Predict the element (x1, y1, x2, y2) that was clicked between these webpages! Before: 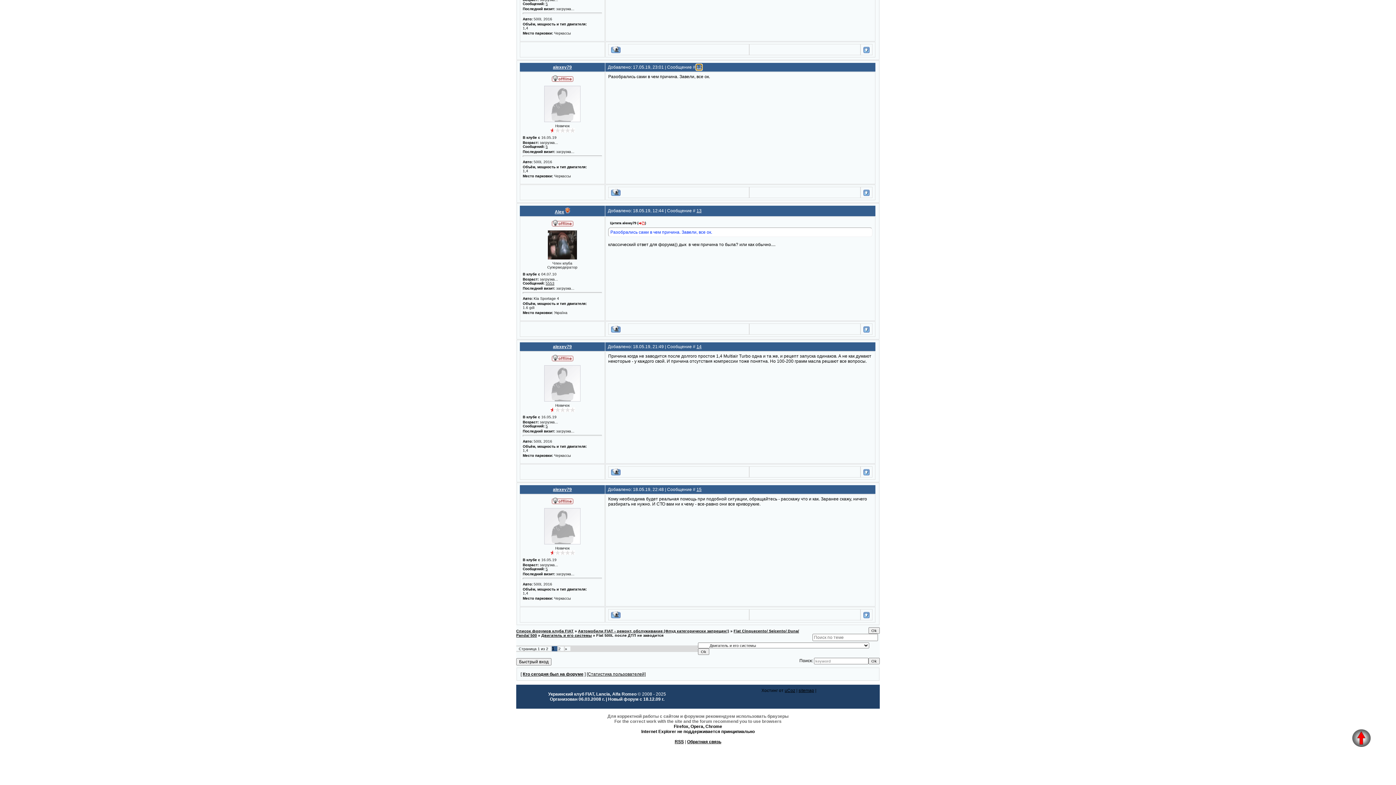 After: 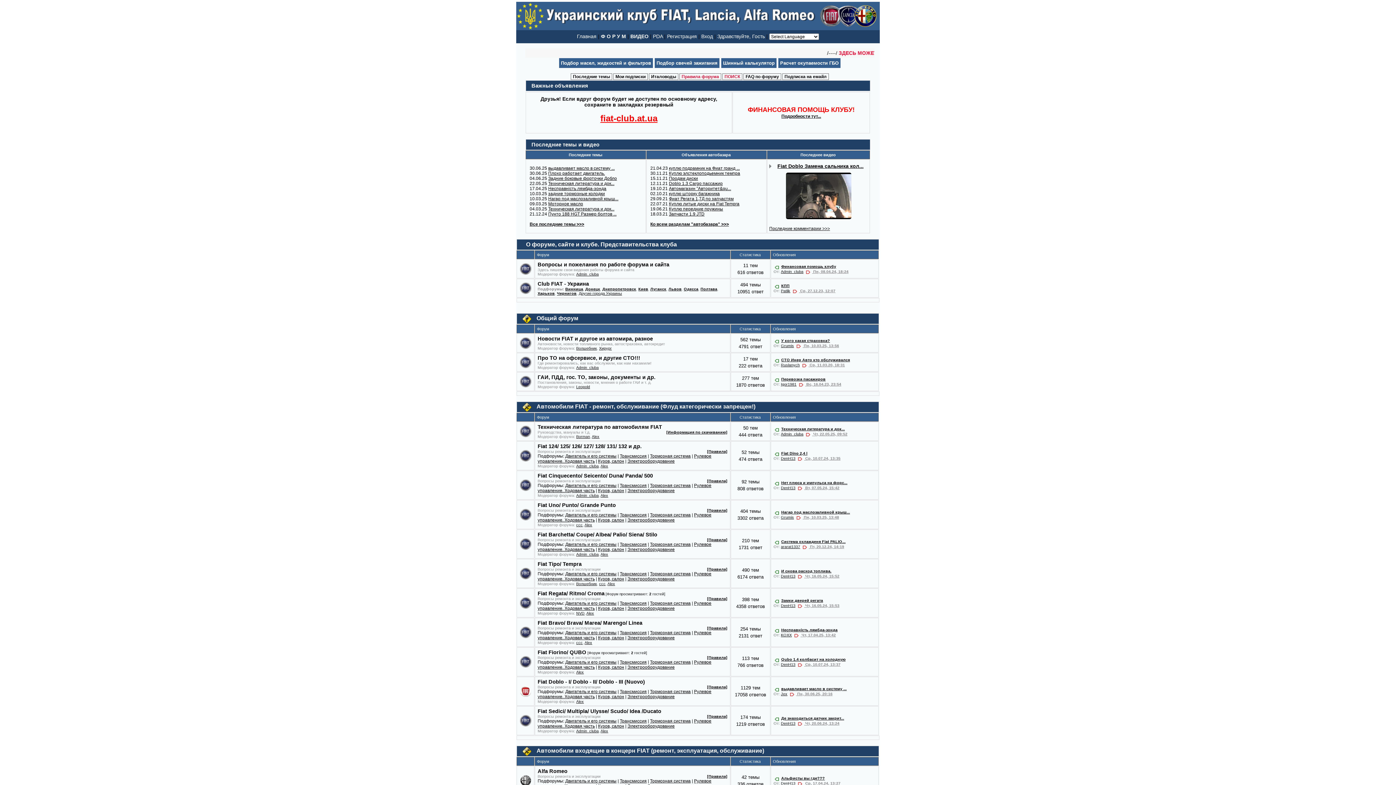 Action: label: Список форумов клуба FIAT bbox: (516, 629, 573, 633)